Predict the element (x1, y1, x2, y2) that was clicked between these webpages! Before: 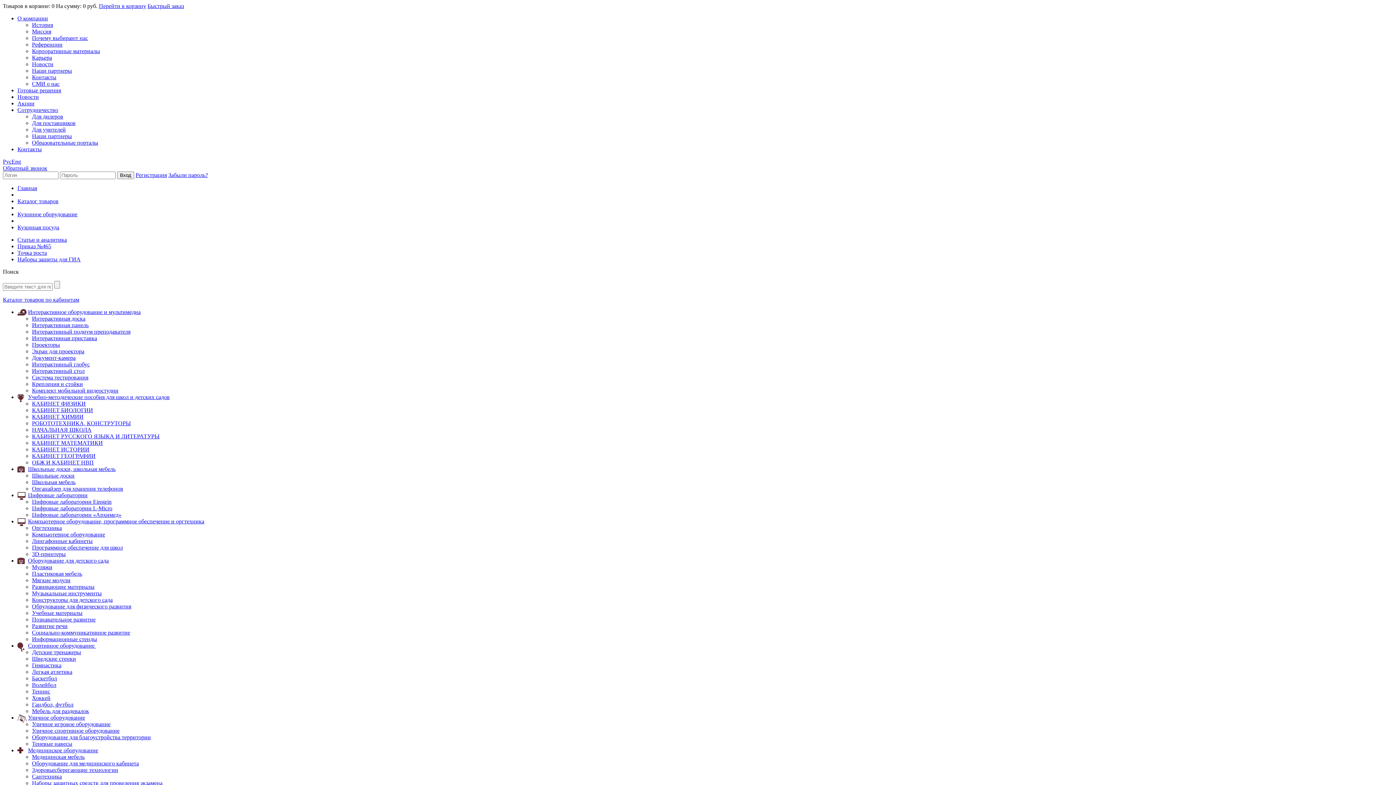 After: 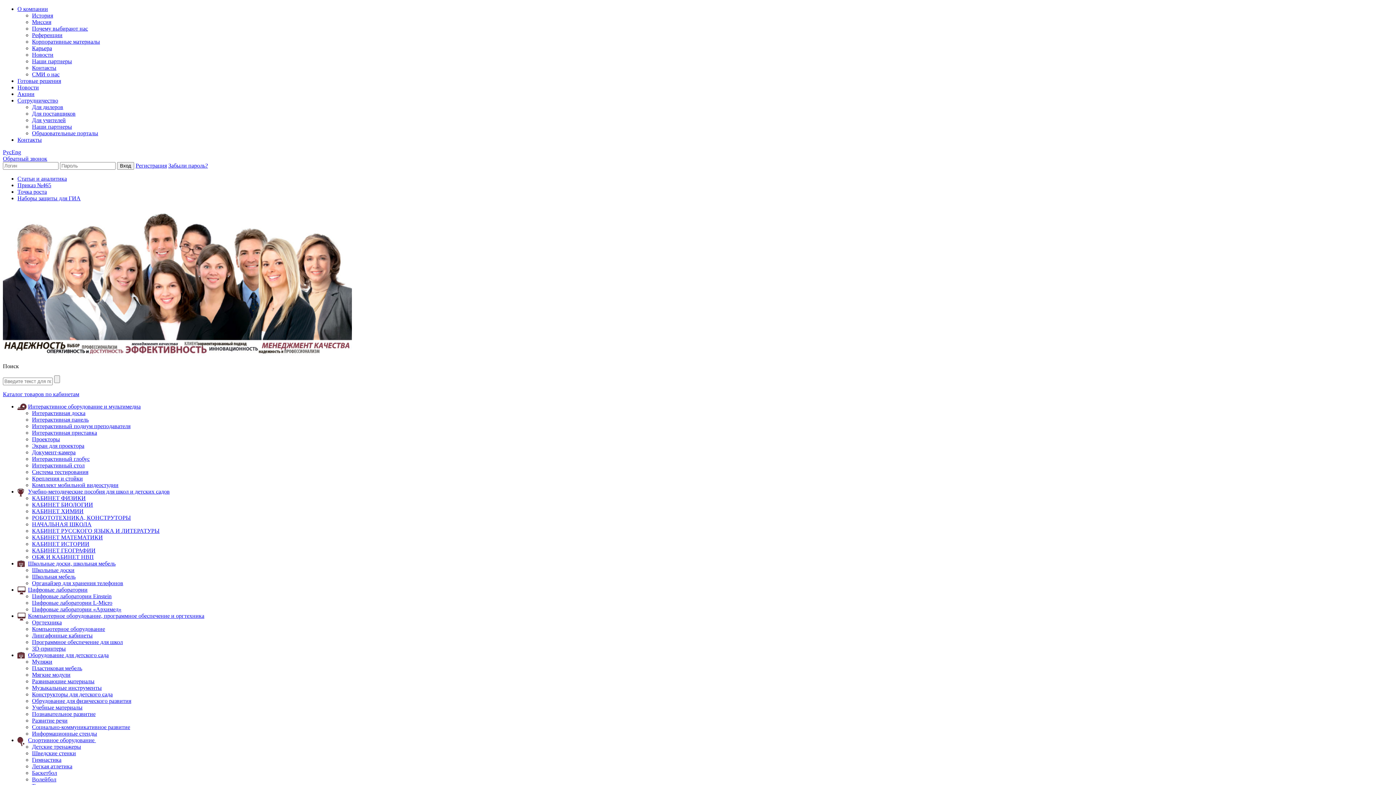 Action: bbox: (32, 21, 53, 28) label: История